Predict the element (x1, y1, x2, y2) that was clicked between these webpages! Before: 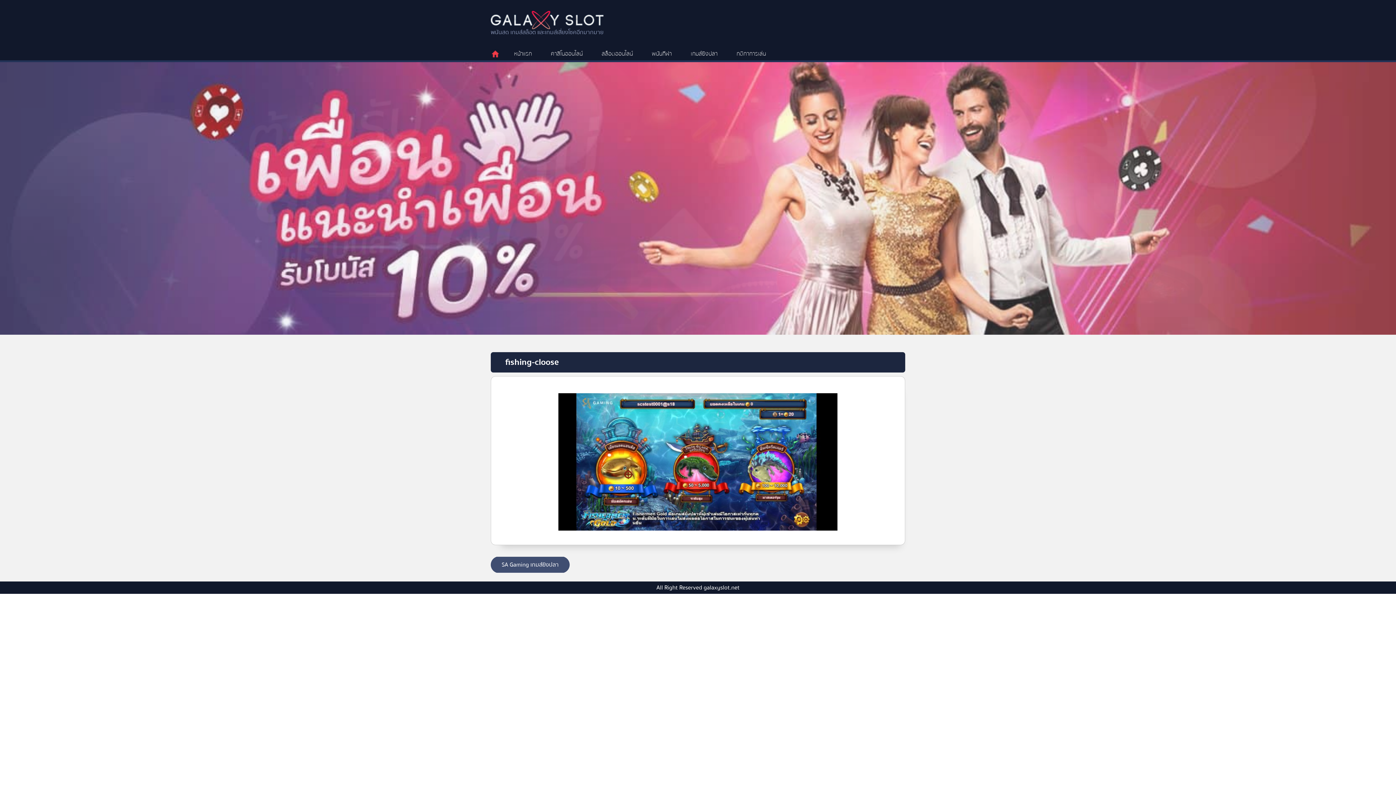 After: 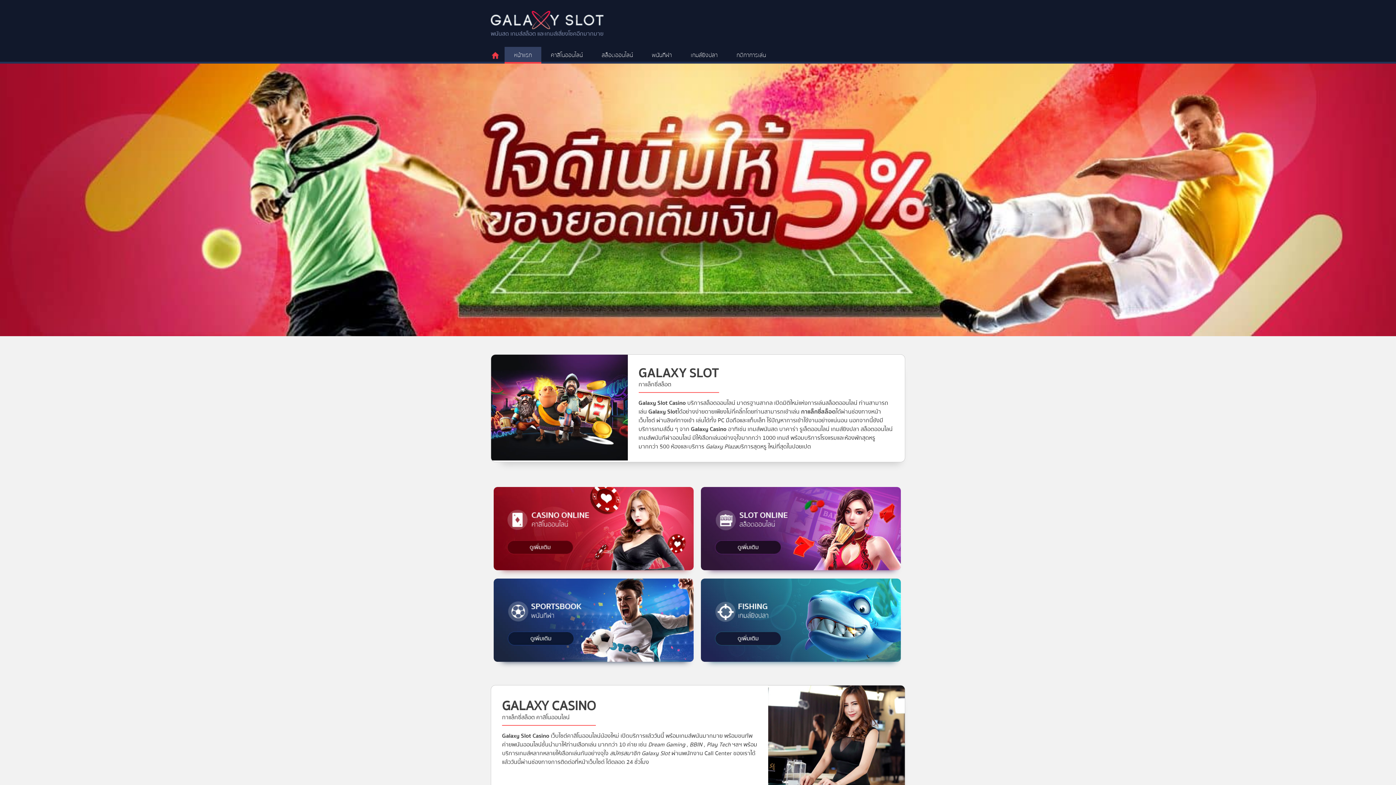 Action: label: หน้าแรก bbox: (504, 45, 541, 62)